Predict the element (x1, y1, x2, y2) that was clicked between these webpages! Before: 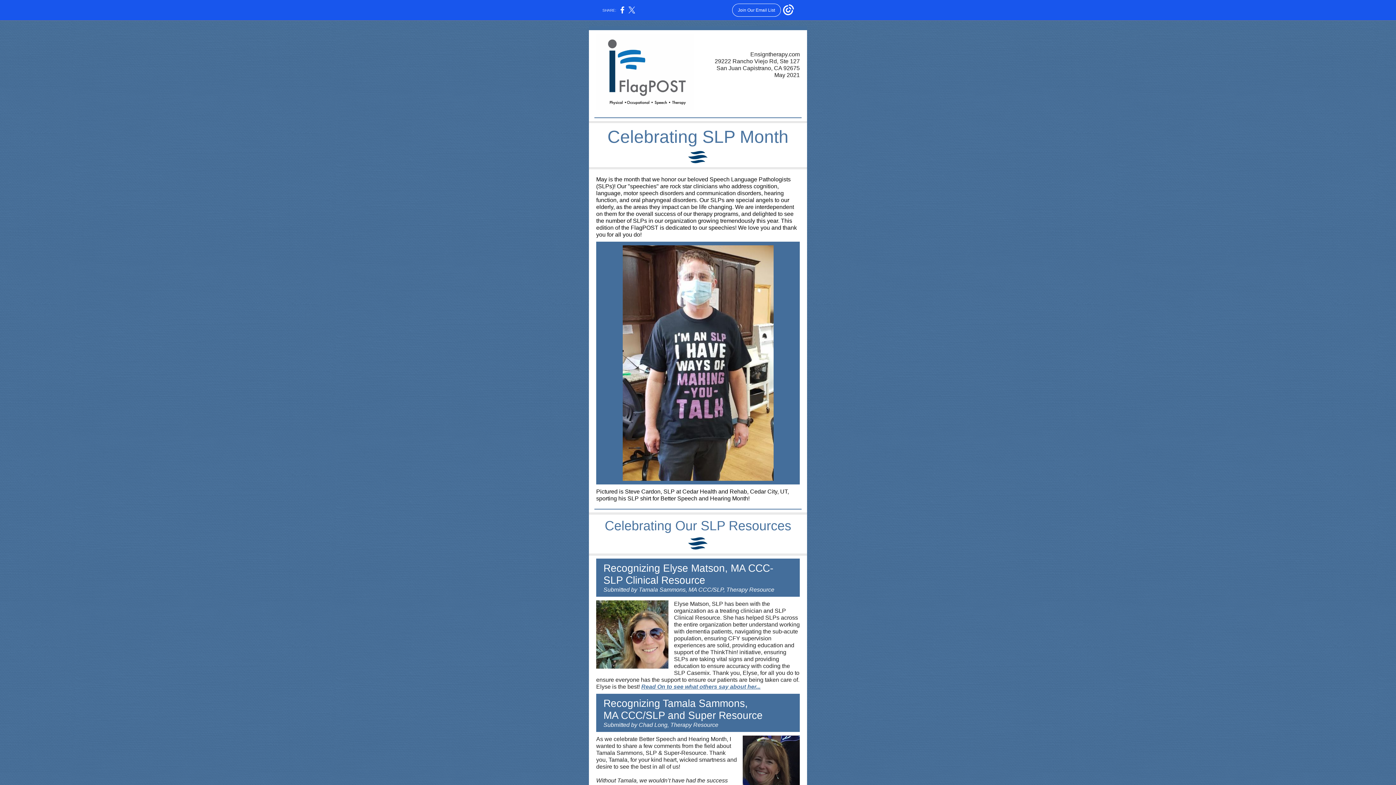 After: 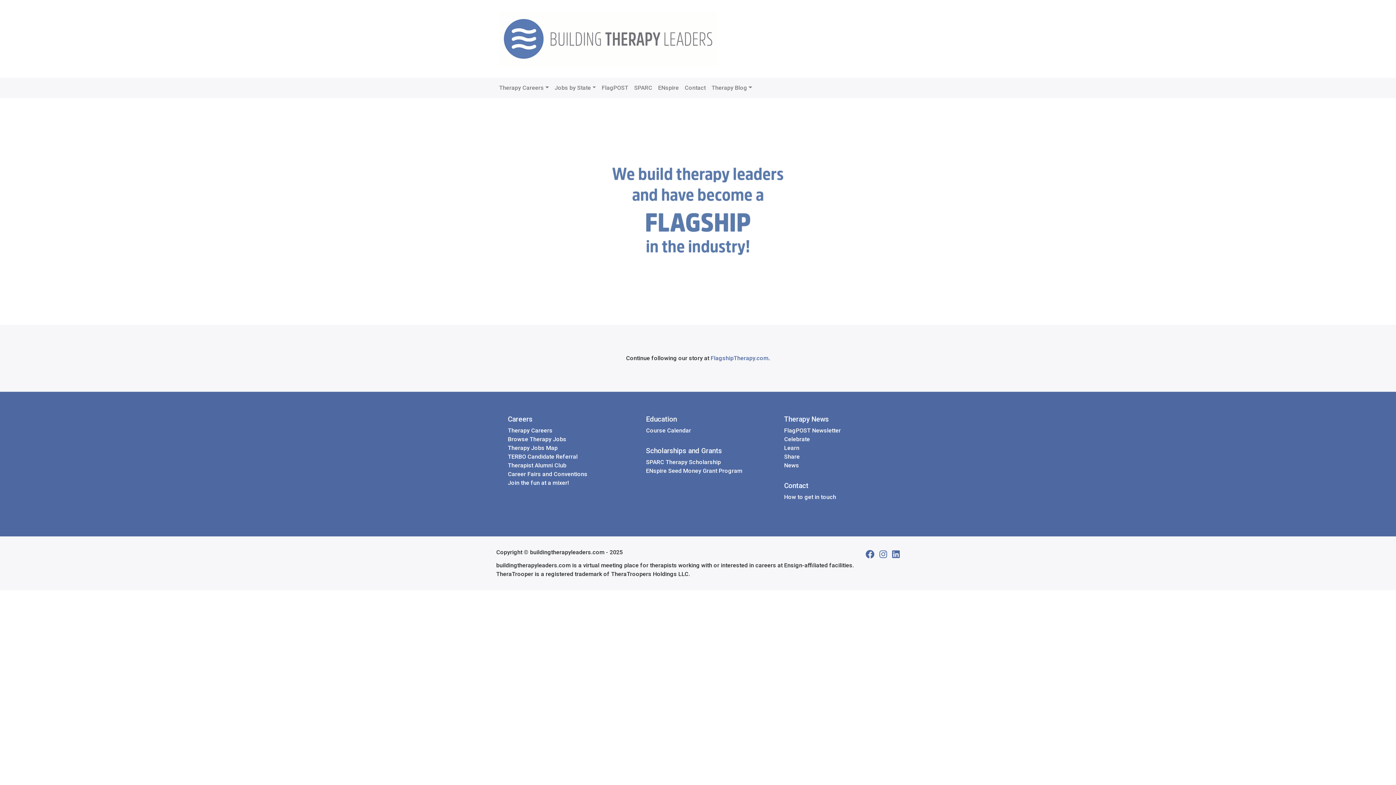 Action: bbox: (596, 33, 694, 110)